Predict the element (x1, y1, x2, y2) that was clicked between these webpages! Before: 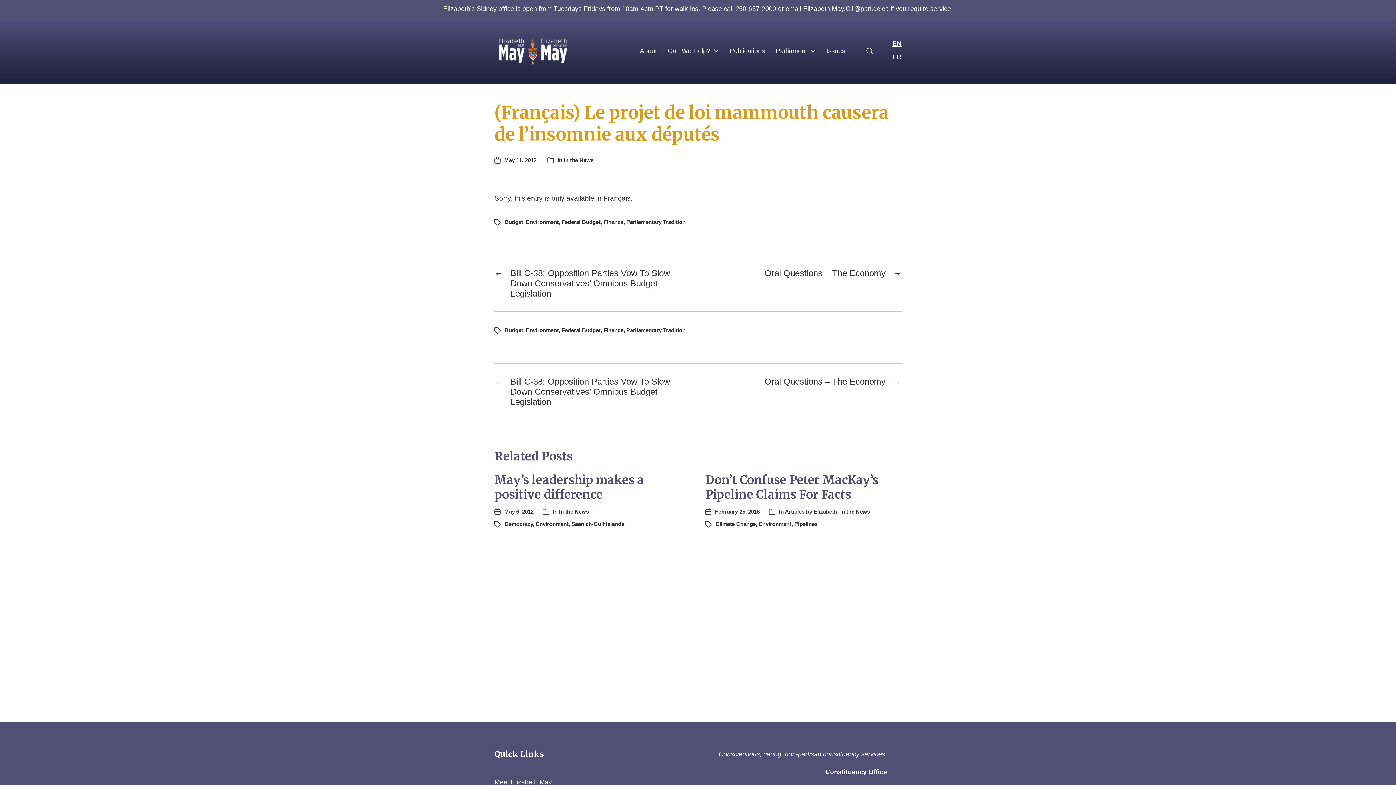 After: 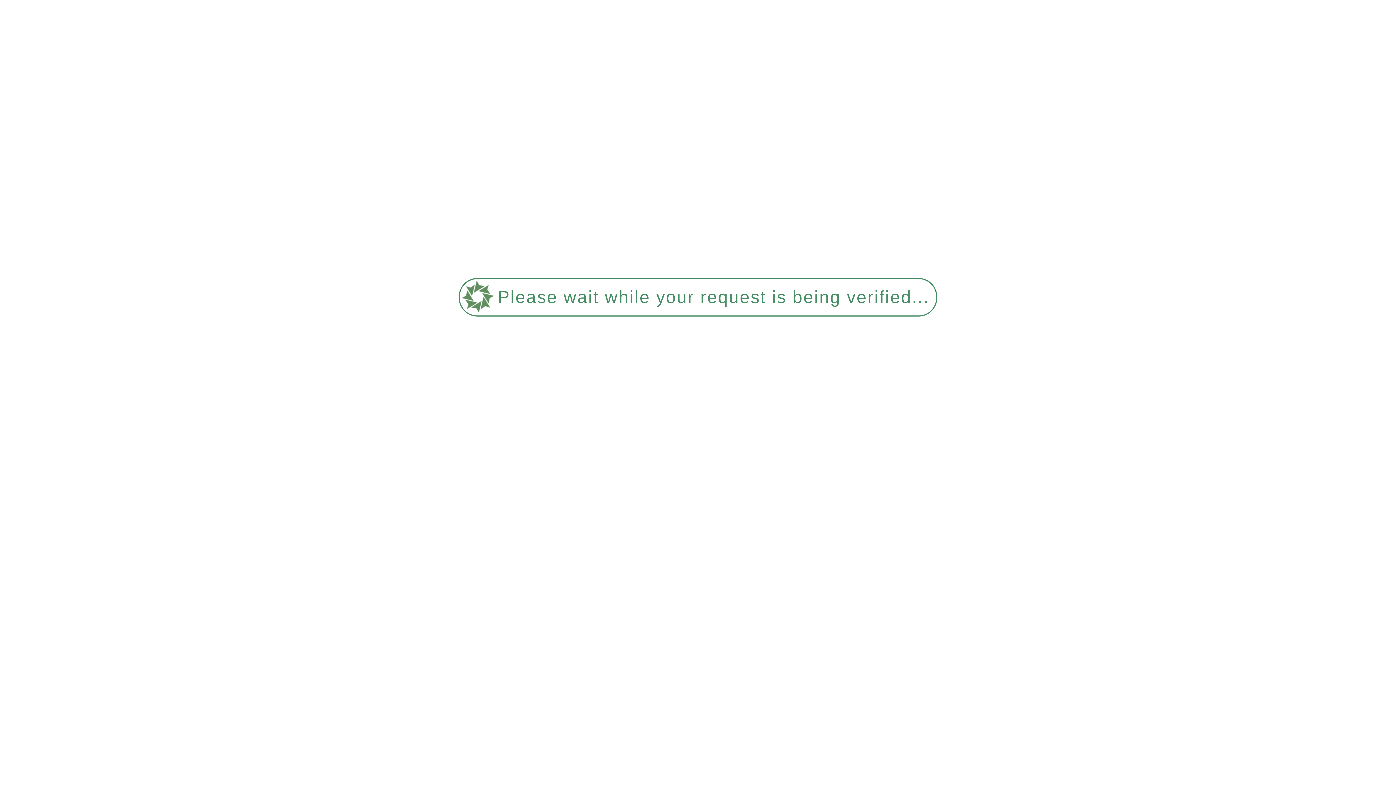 Action: bbox: (729, 47, 765, 54) label: Publications